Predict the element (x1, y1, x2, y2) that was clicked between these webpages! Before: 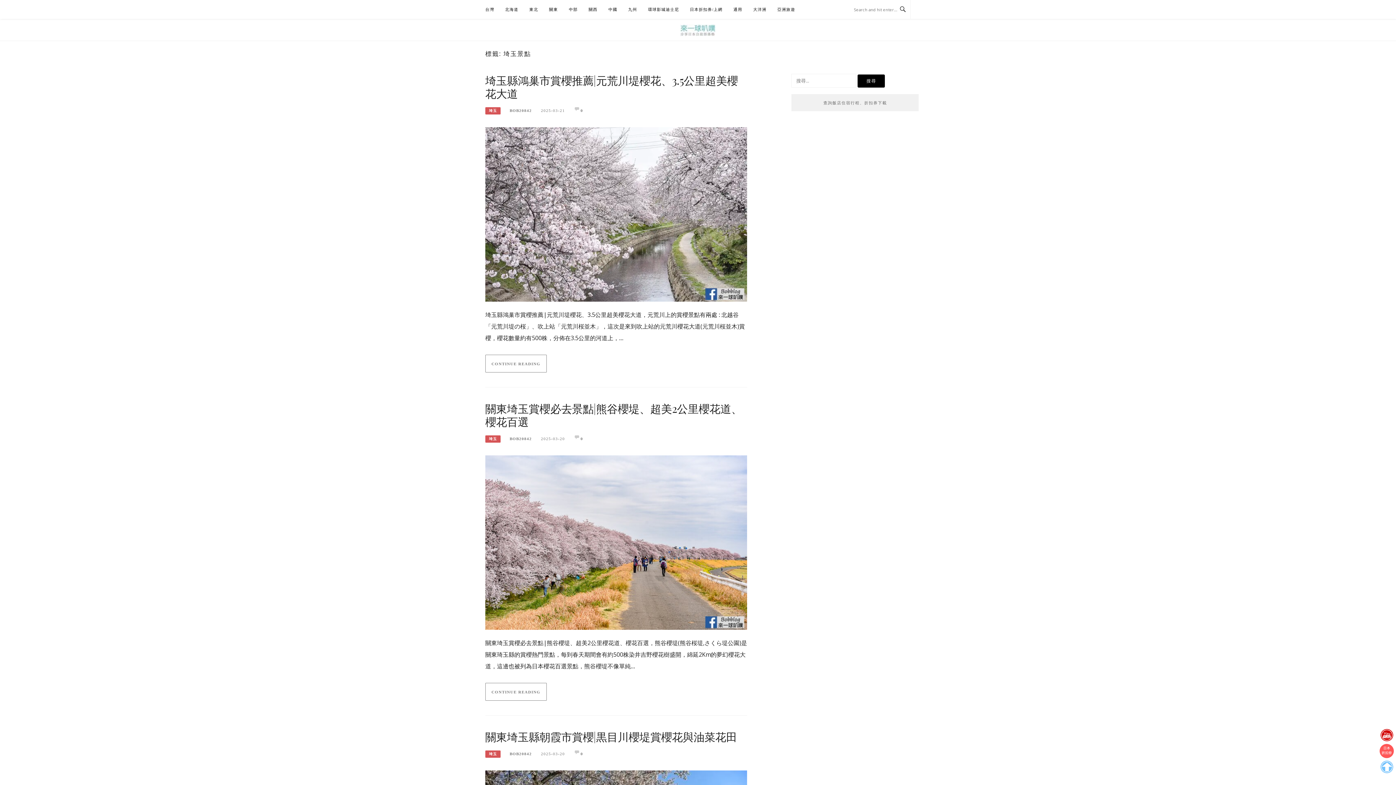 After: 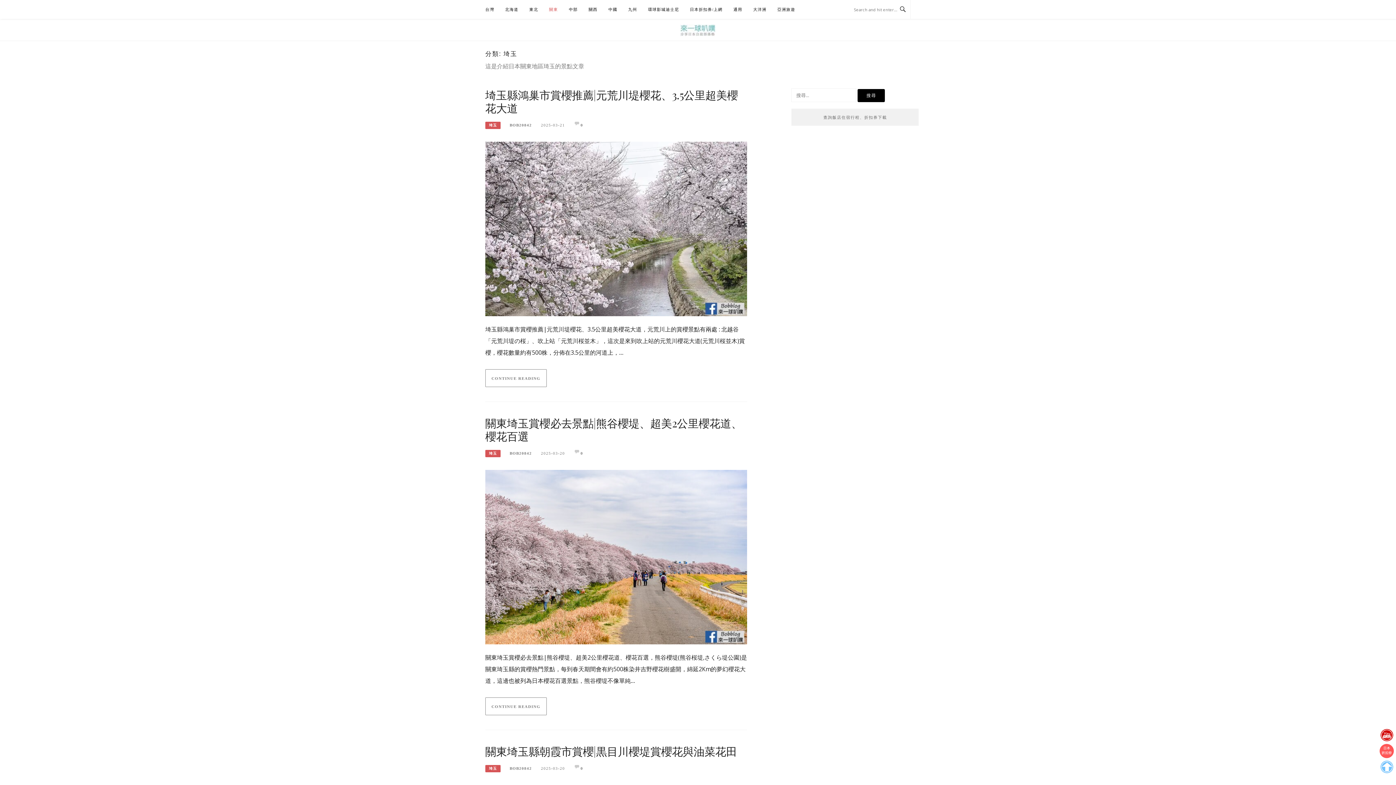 Action: bbox: (485, 750, 500, 758) label: 埼玉